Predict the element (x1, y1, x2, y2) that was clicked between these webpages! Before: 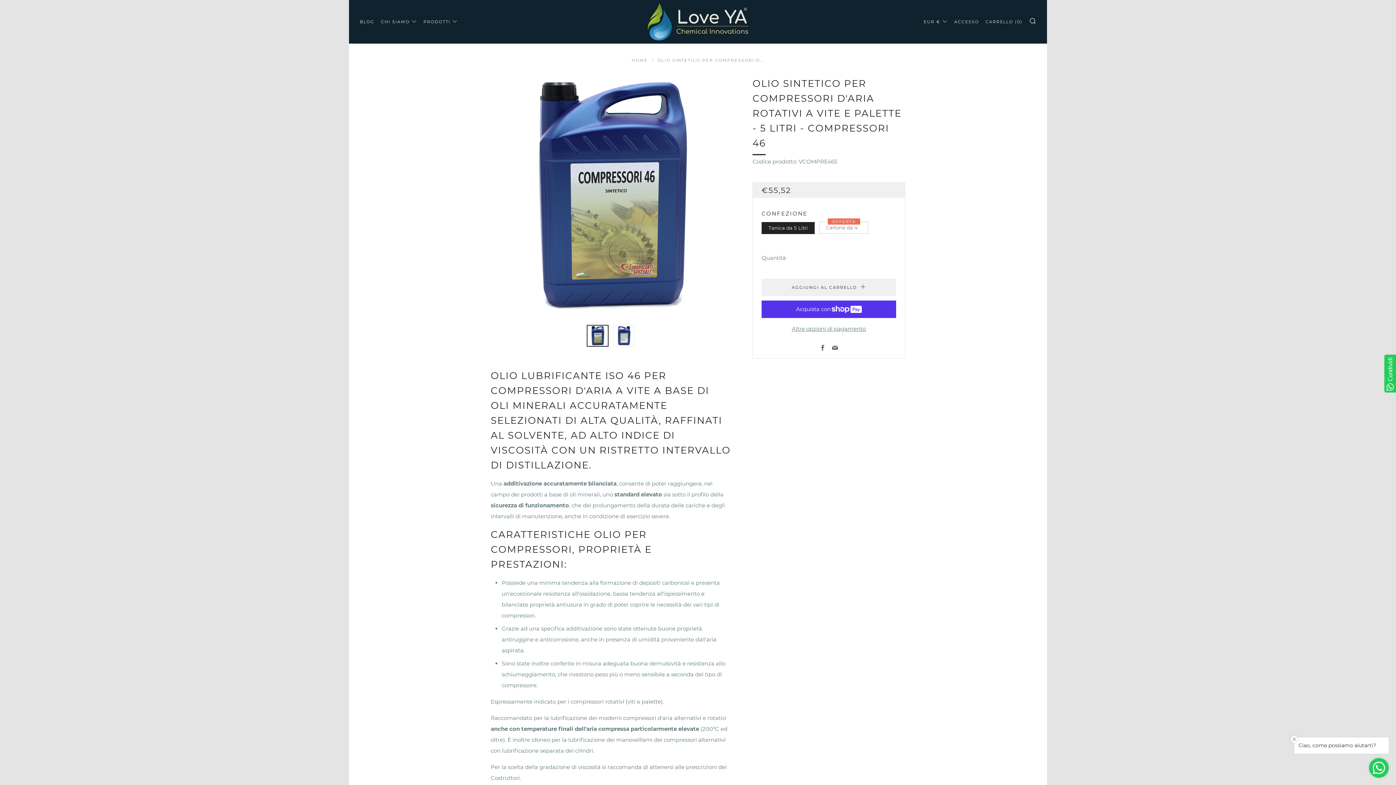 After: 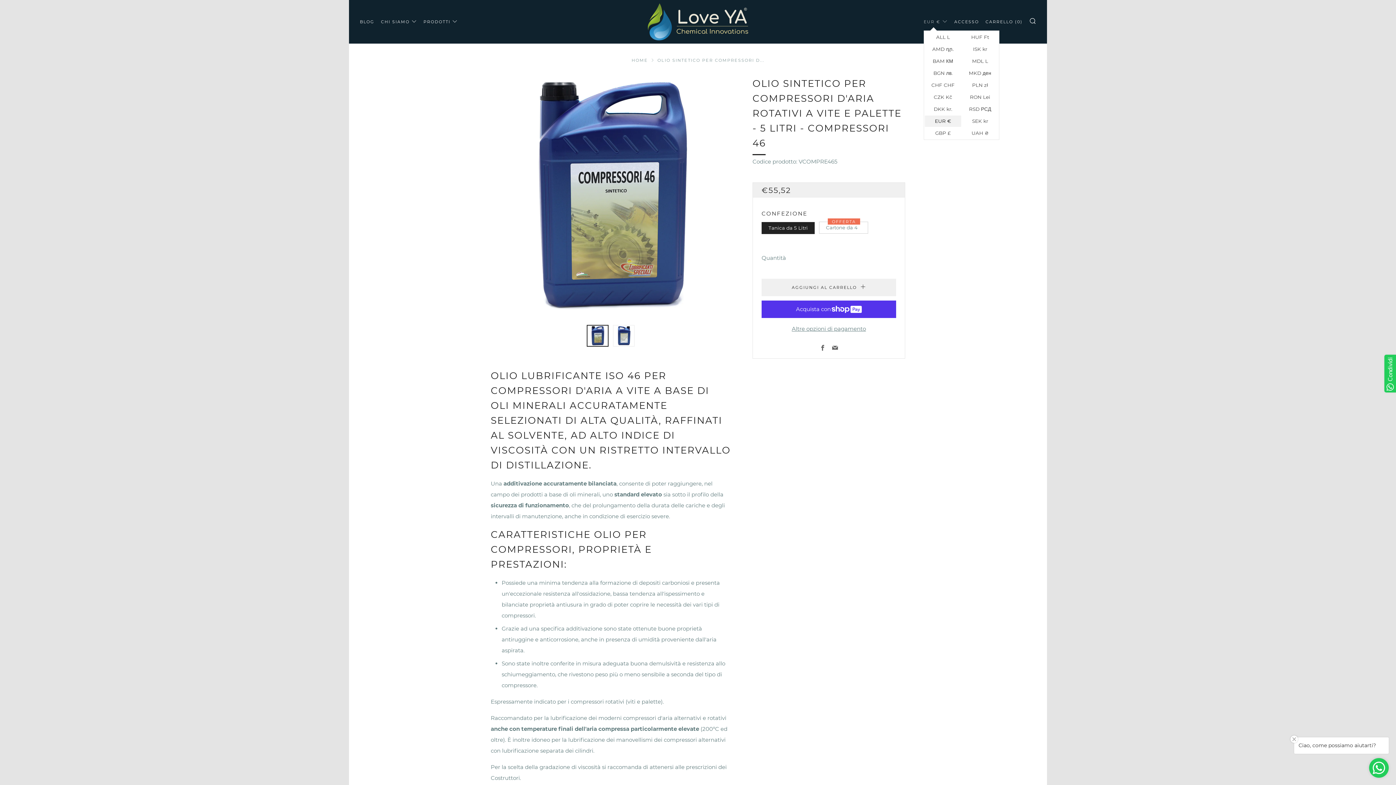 Action: bbox: (924, 15, 948, 27) label: EUR €